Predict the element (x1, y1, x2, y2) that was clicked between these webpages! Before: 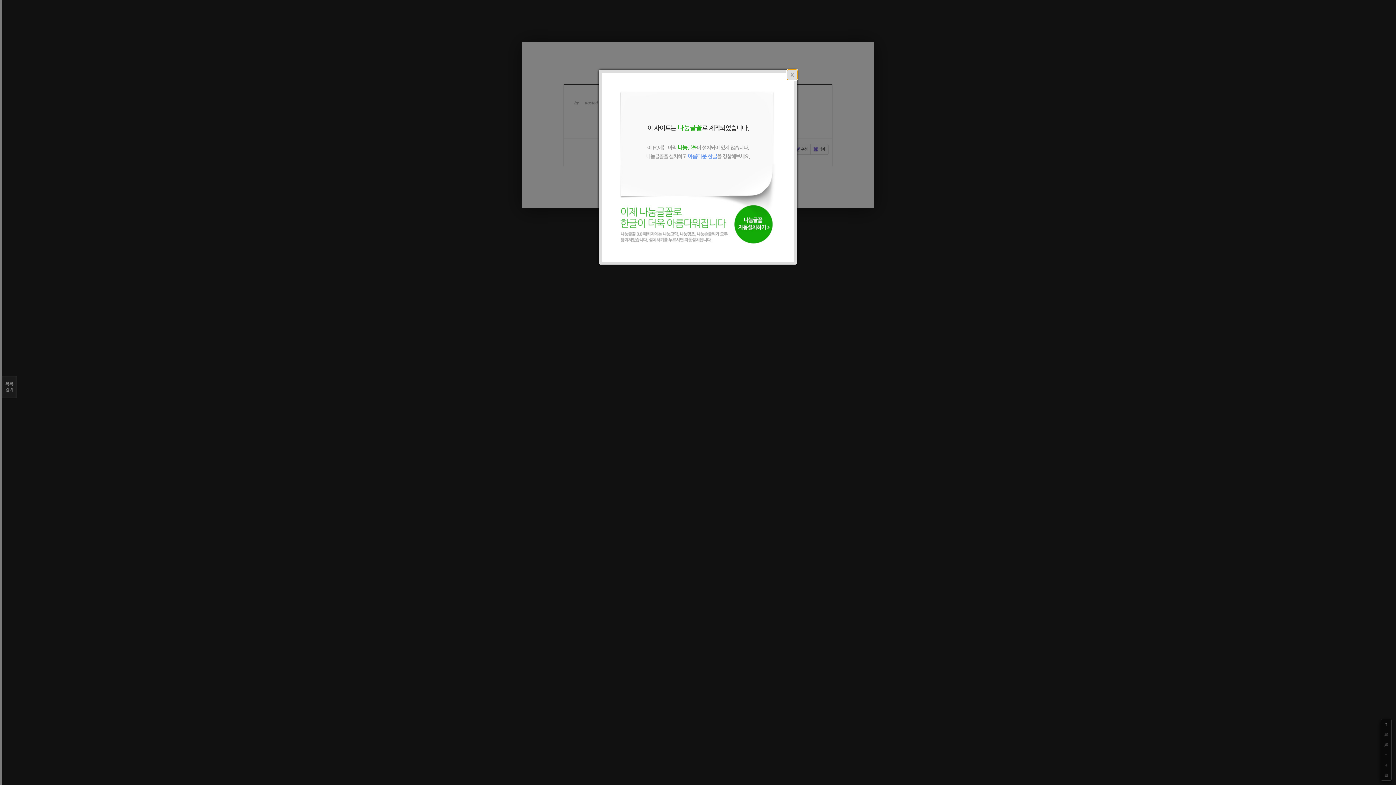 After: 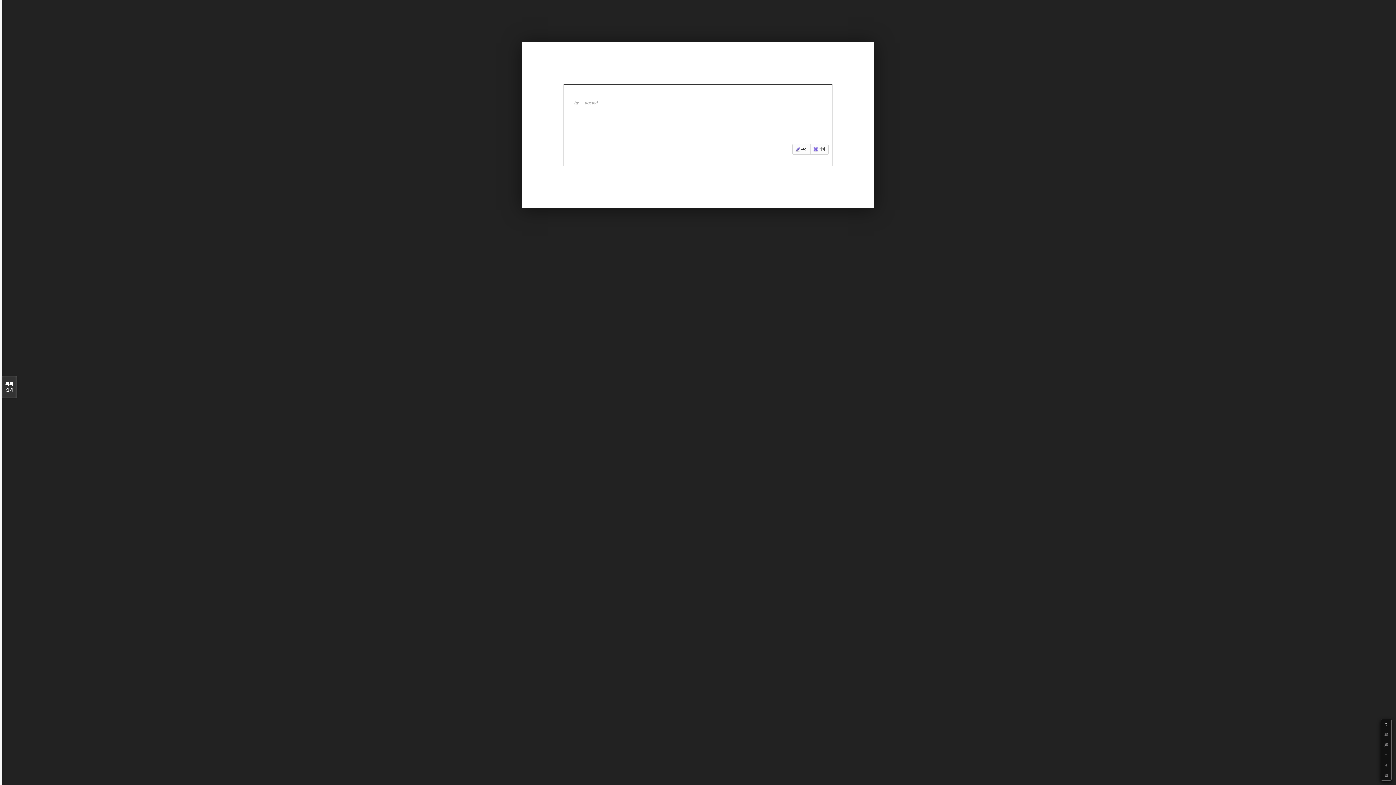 Action: bbox: (794, 72, 794, 73)